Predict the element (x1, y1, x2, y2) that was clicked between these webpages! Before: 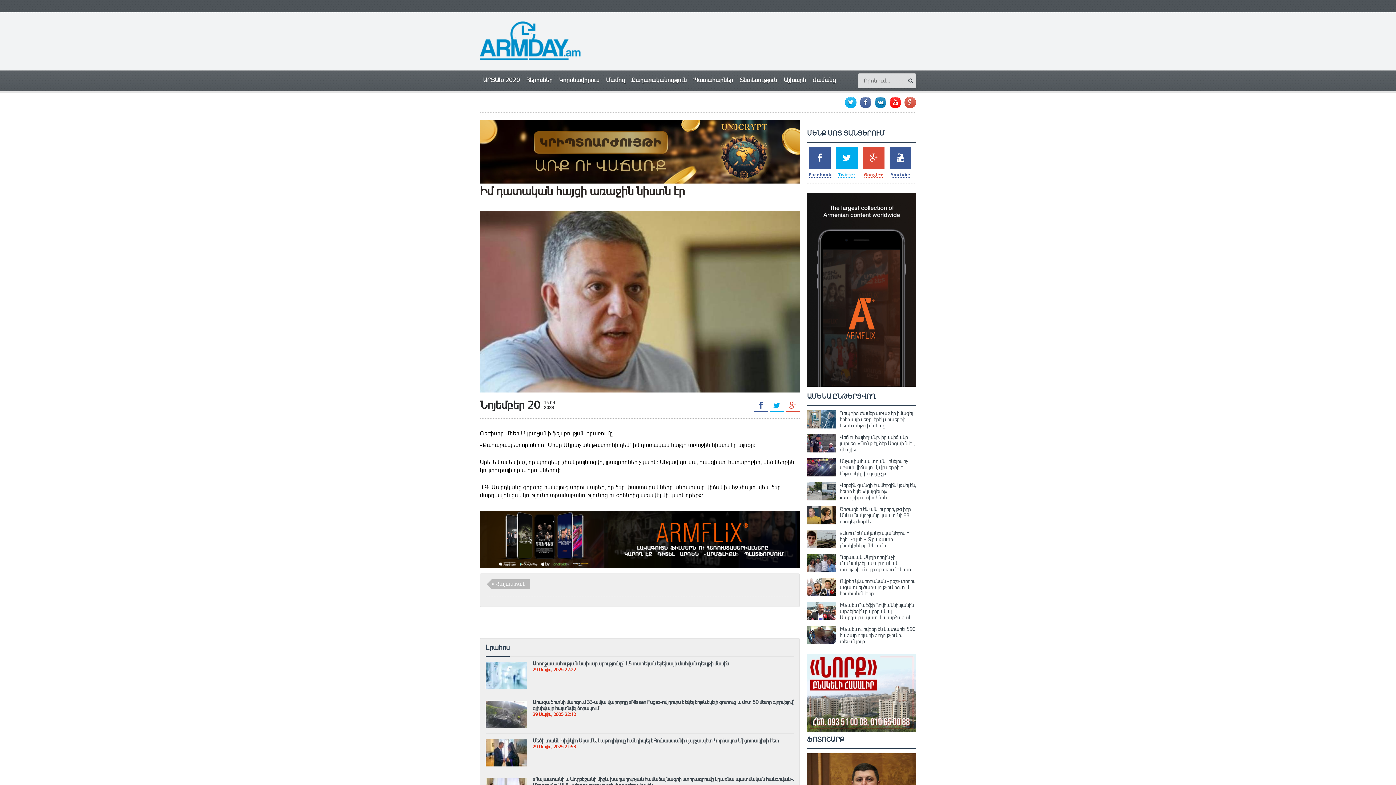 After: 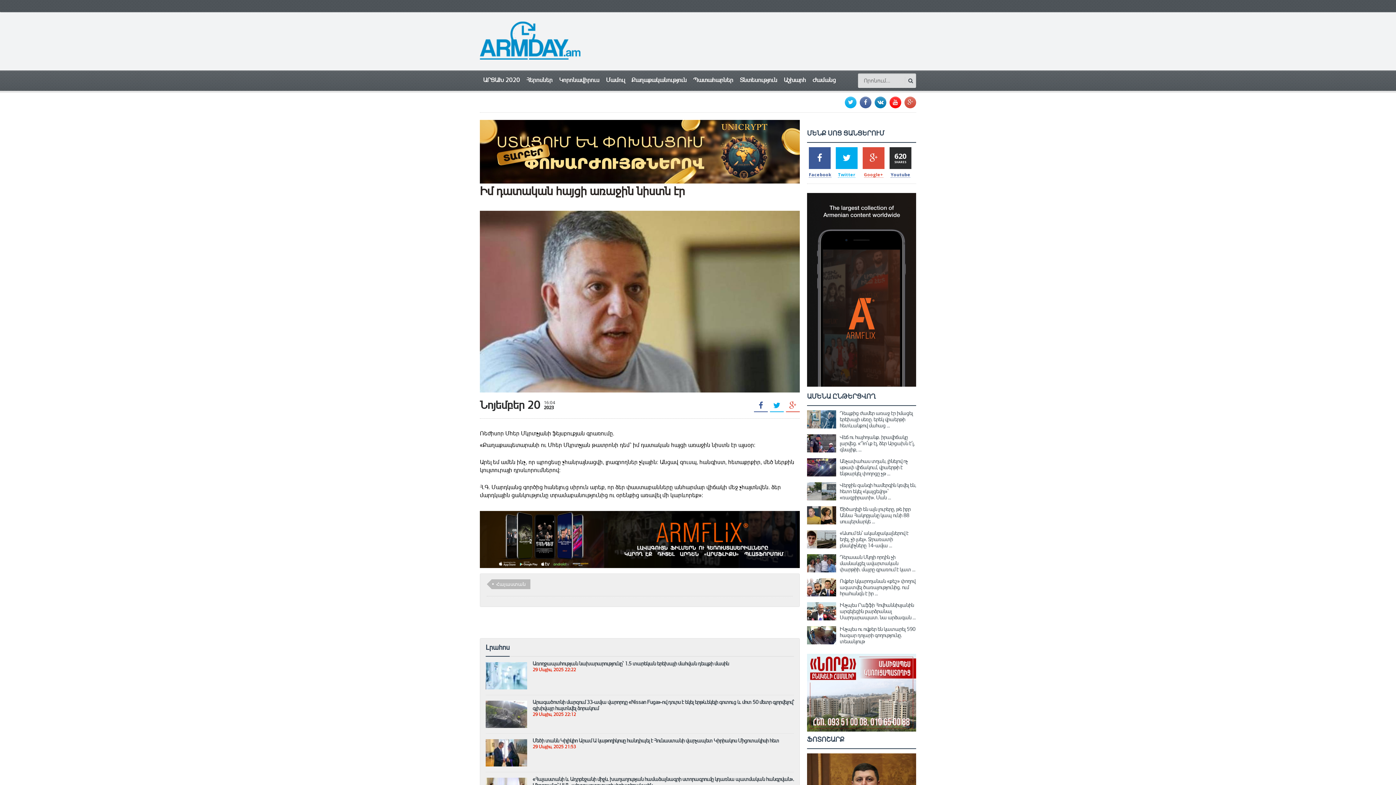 Action: bbox: (889, 147, 911, 169) label: 620
SHARES
Youtube